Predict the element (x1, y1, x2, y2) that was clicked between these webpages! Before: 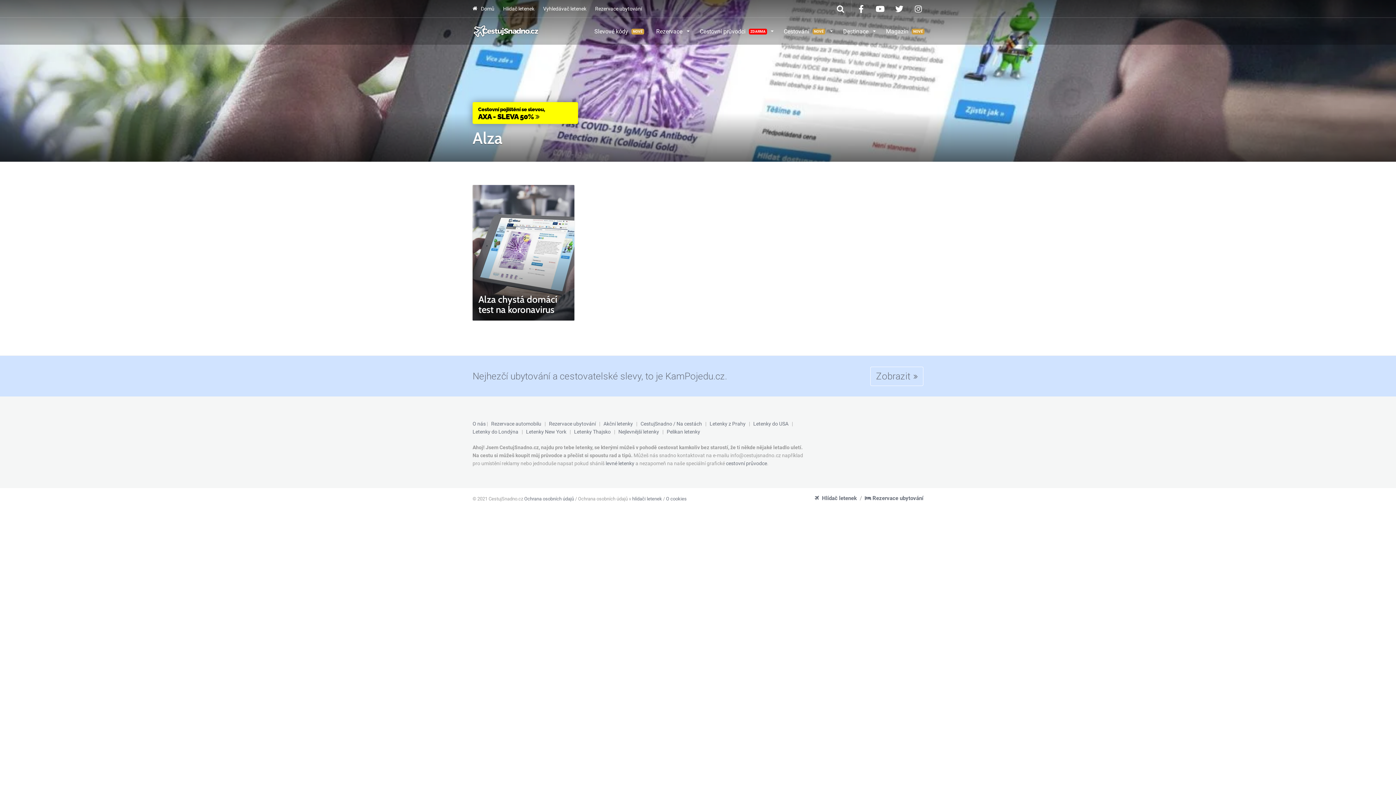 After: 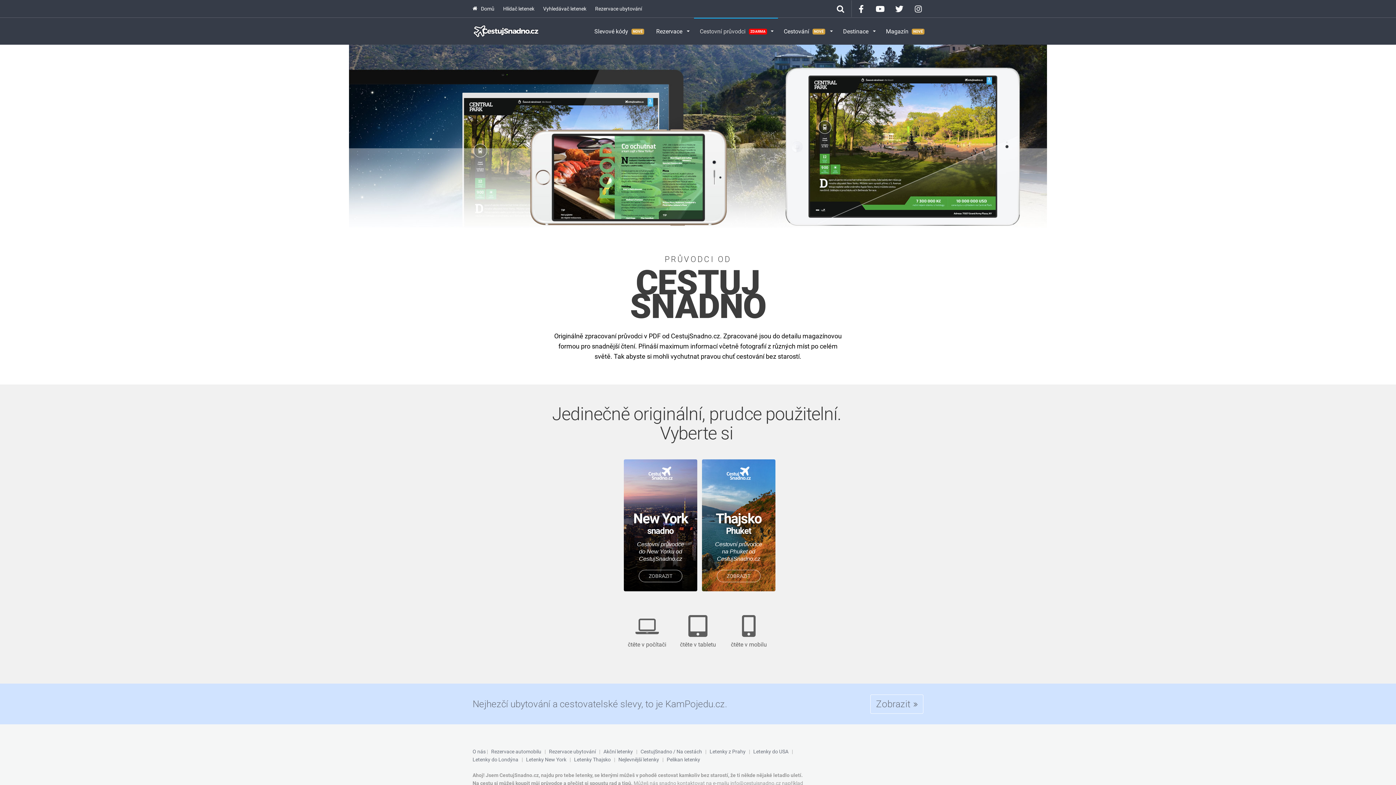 Action: bbox: (694, 17, 778, 44) label: Cestovní průvodci  